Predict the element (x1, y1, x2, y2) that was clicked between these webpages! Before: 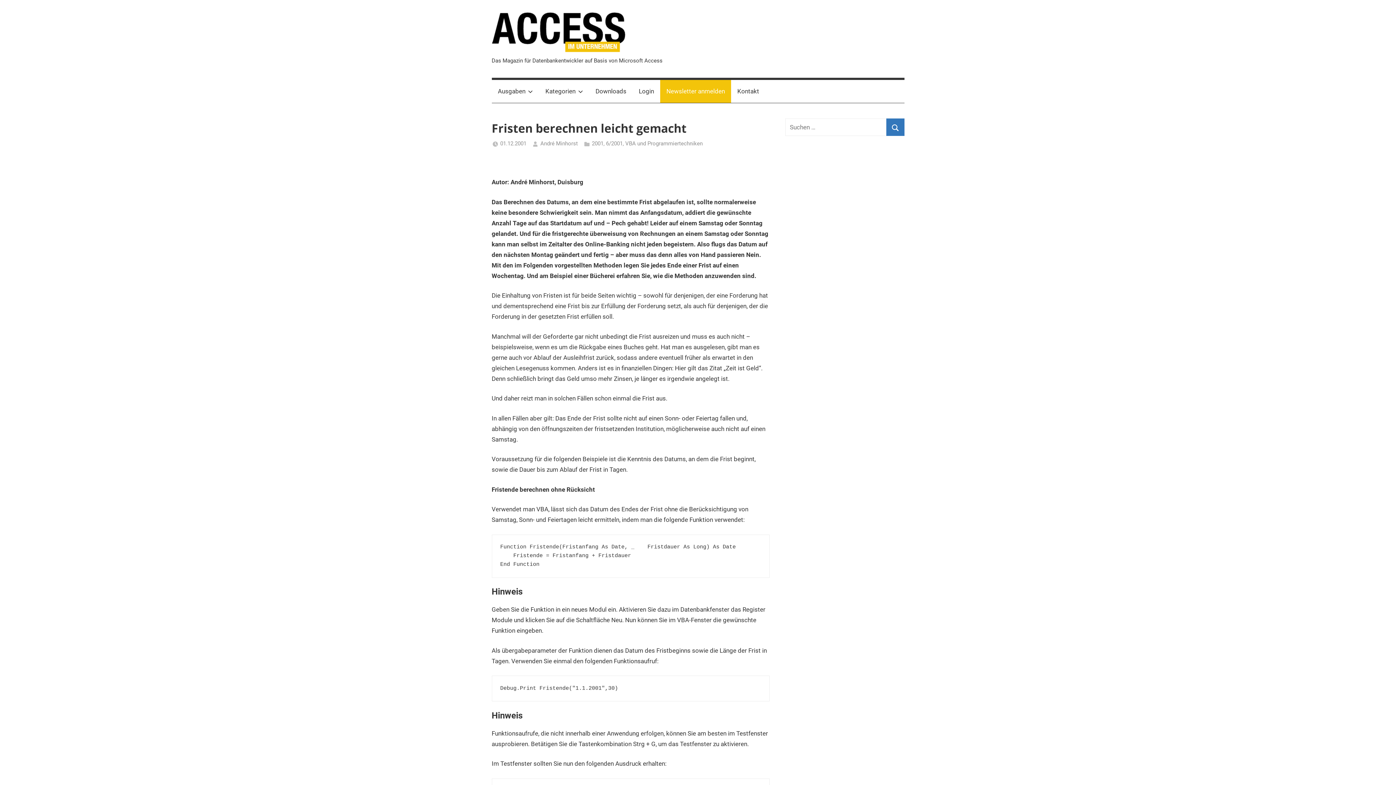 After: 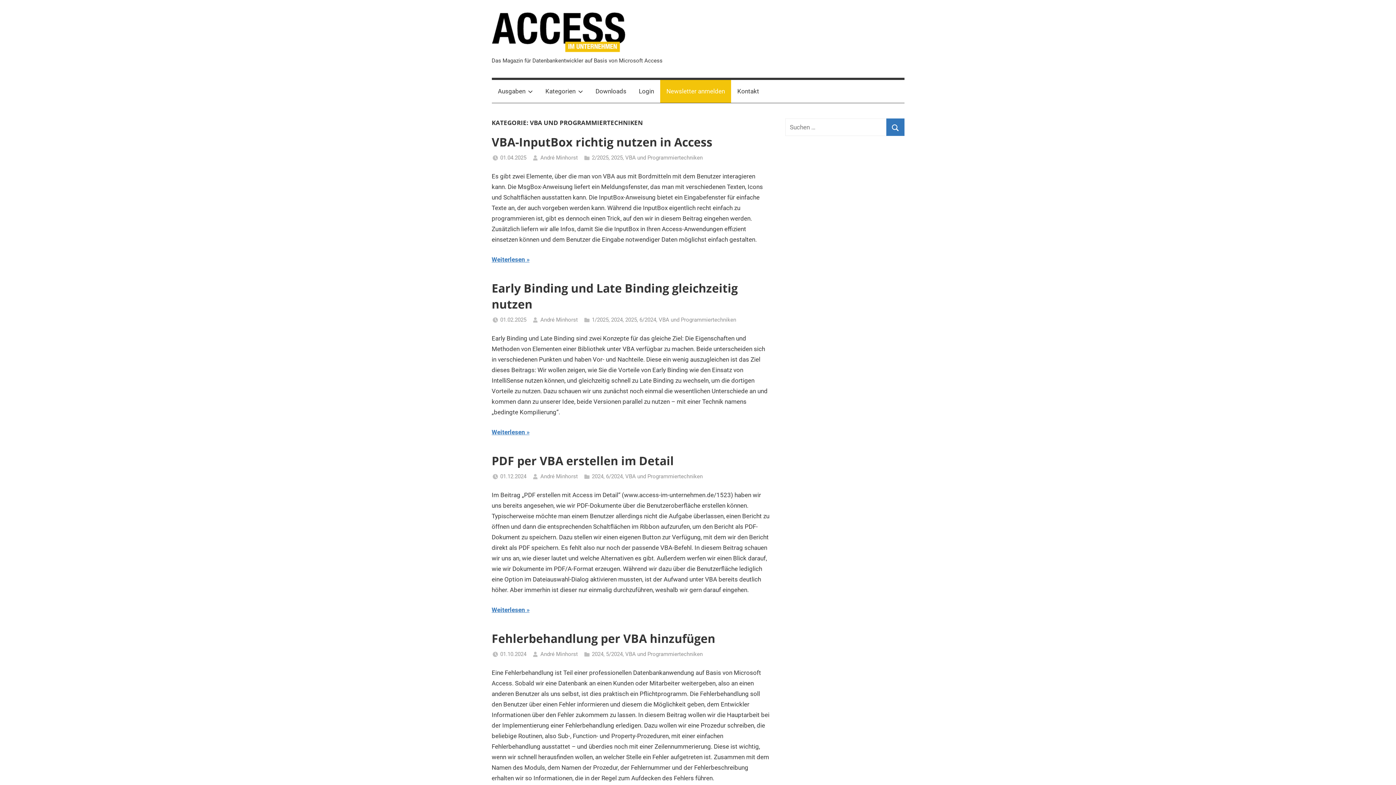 Action: bbox: (625, 140, 702, 147) label: VBA und Programmiertechniken